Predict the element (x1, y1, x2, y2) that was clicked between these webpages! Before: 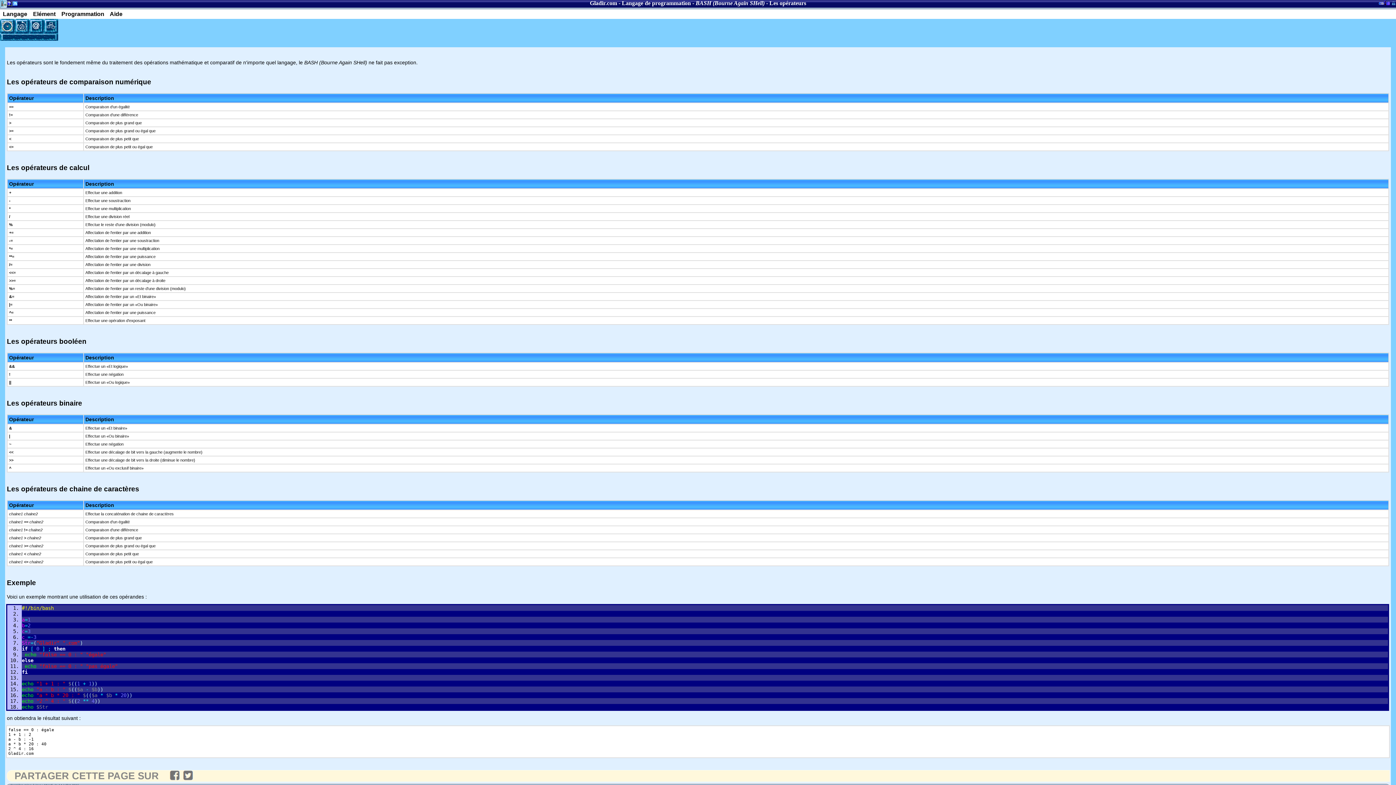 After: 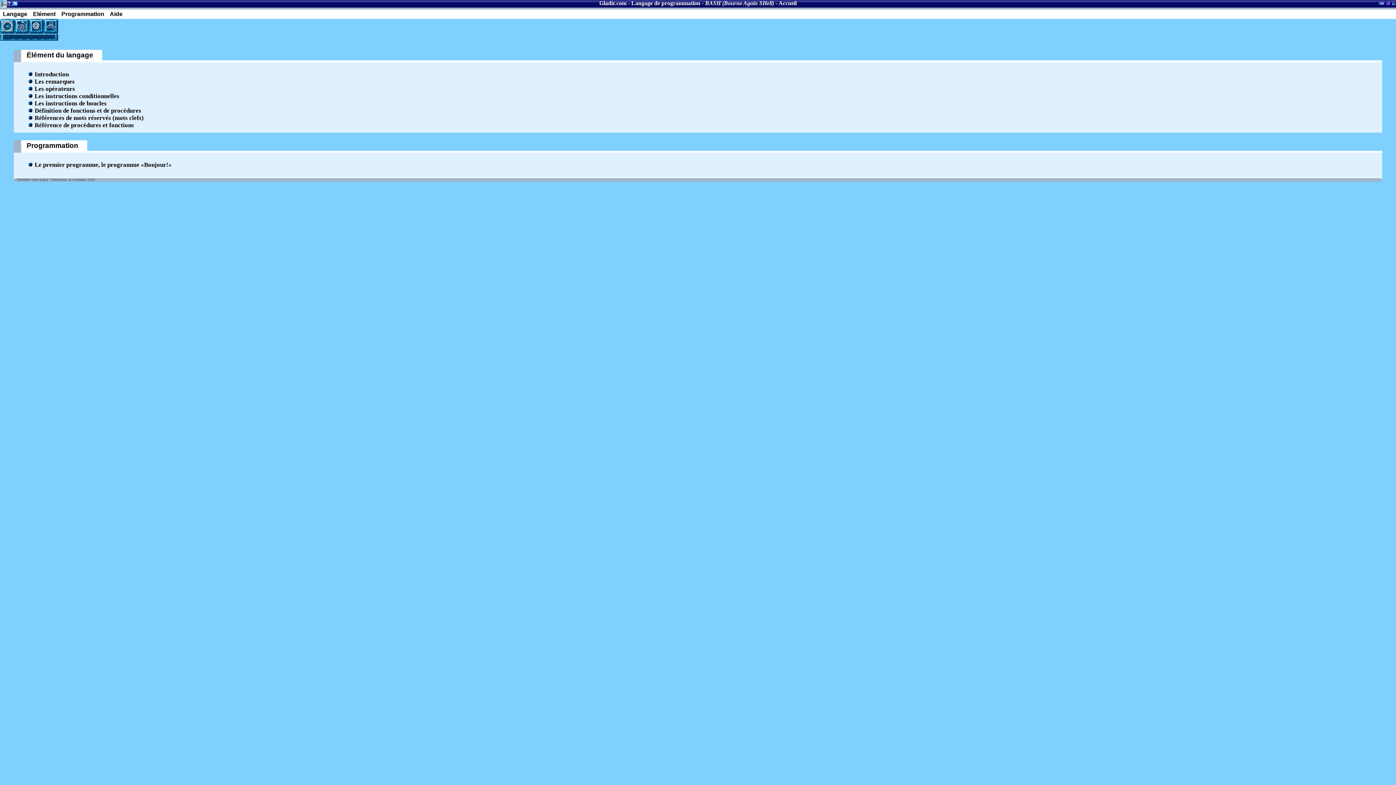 Action: label: BASH (Bourne Again SHell) bbox: (695, 0, 764, 6)